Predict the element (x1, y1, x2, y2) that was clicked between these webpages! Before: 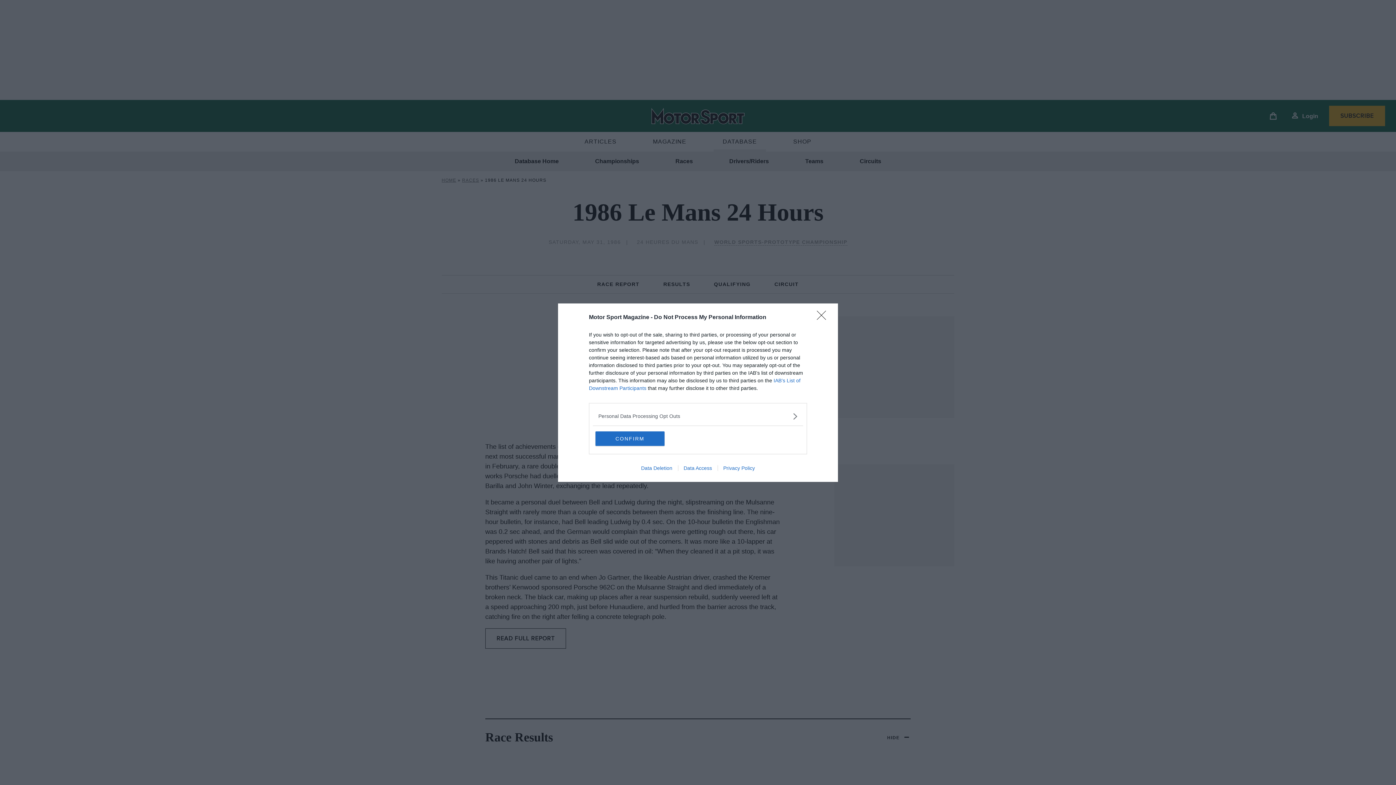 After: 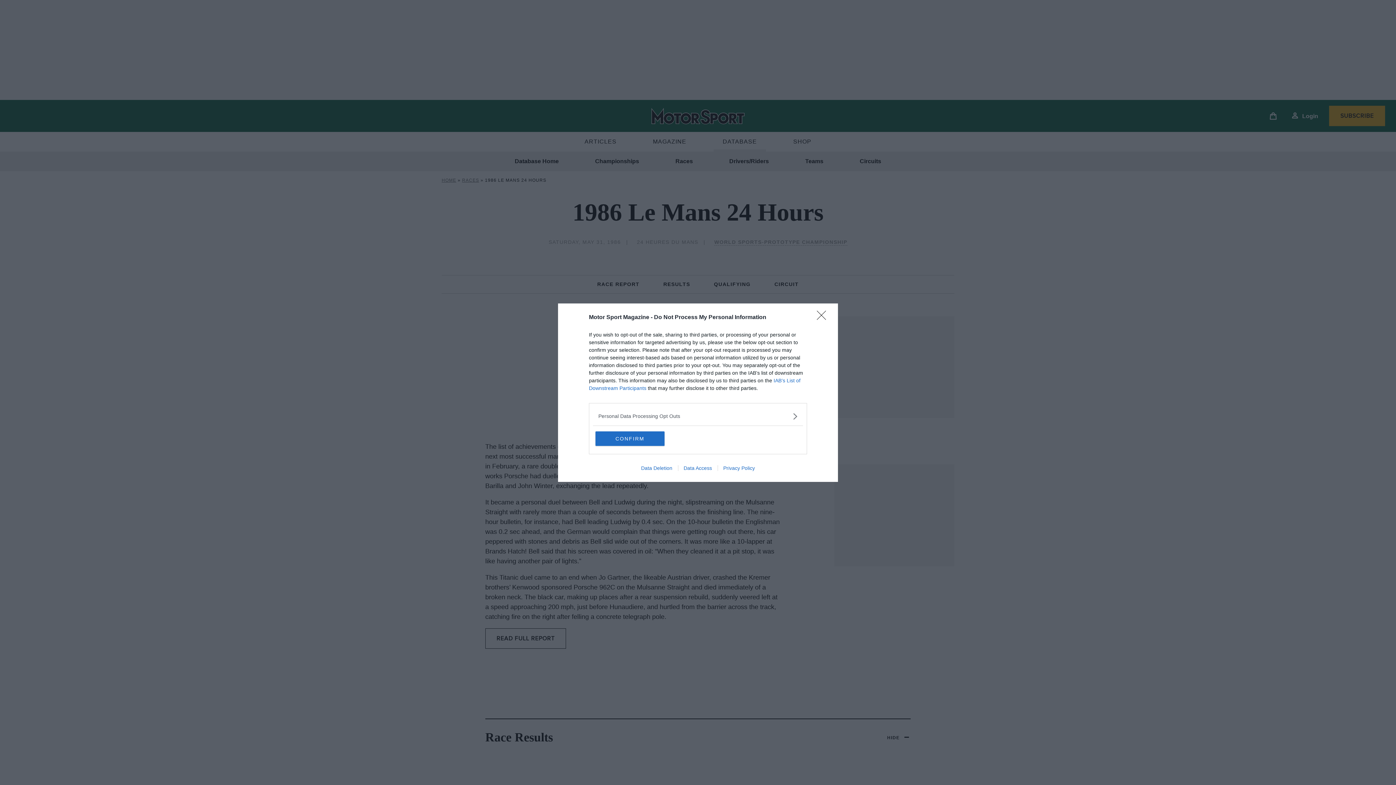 Action: label: Privacy Policy bbox: (717, 465, 760, 471)